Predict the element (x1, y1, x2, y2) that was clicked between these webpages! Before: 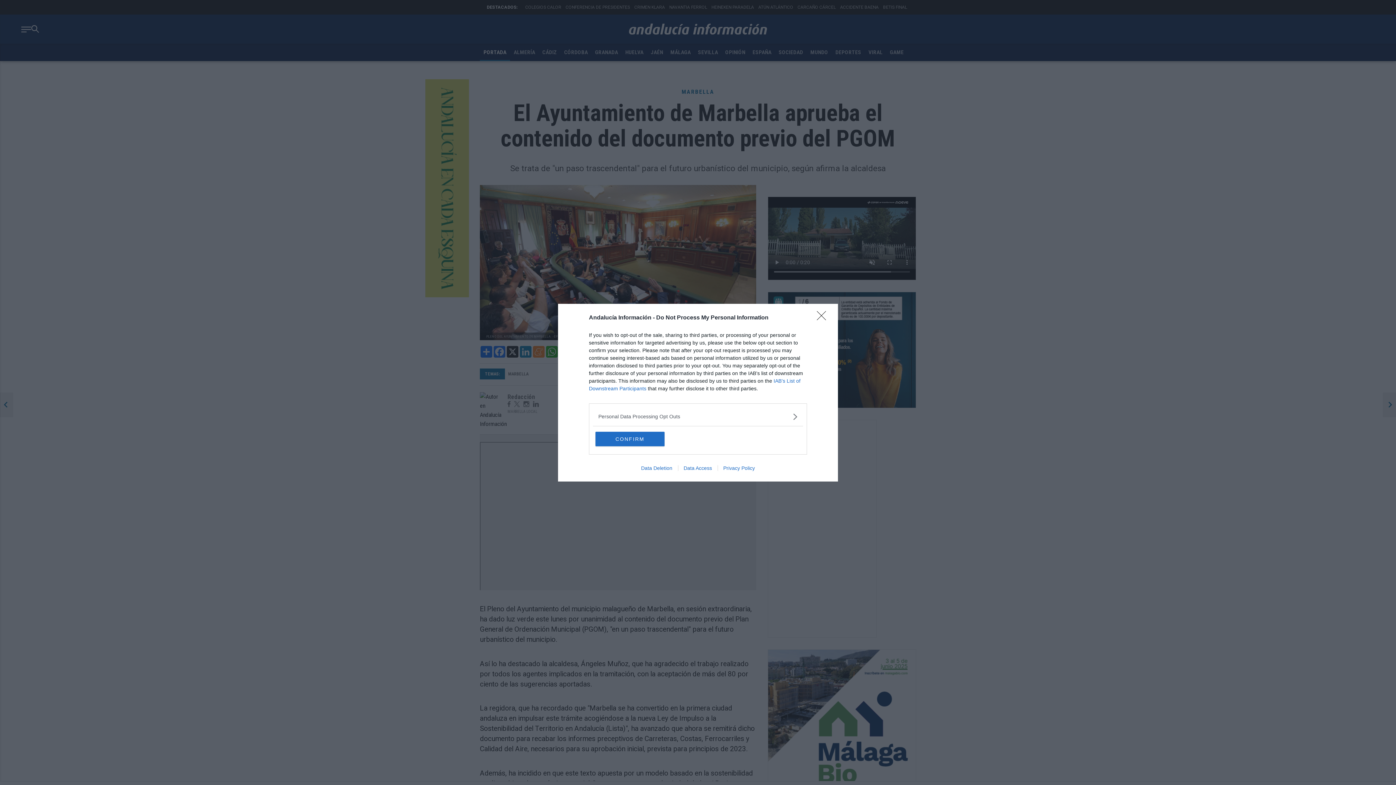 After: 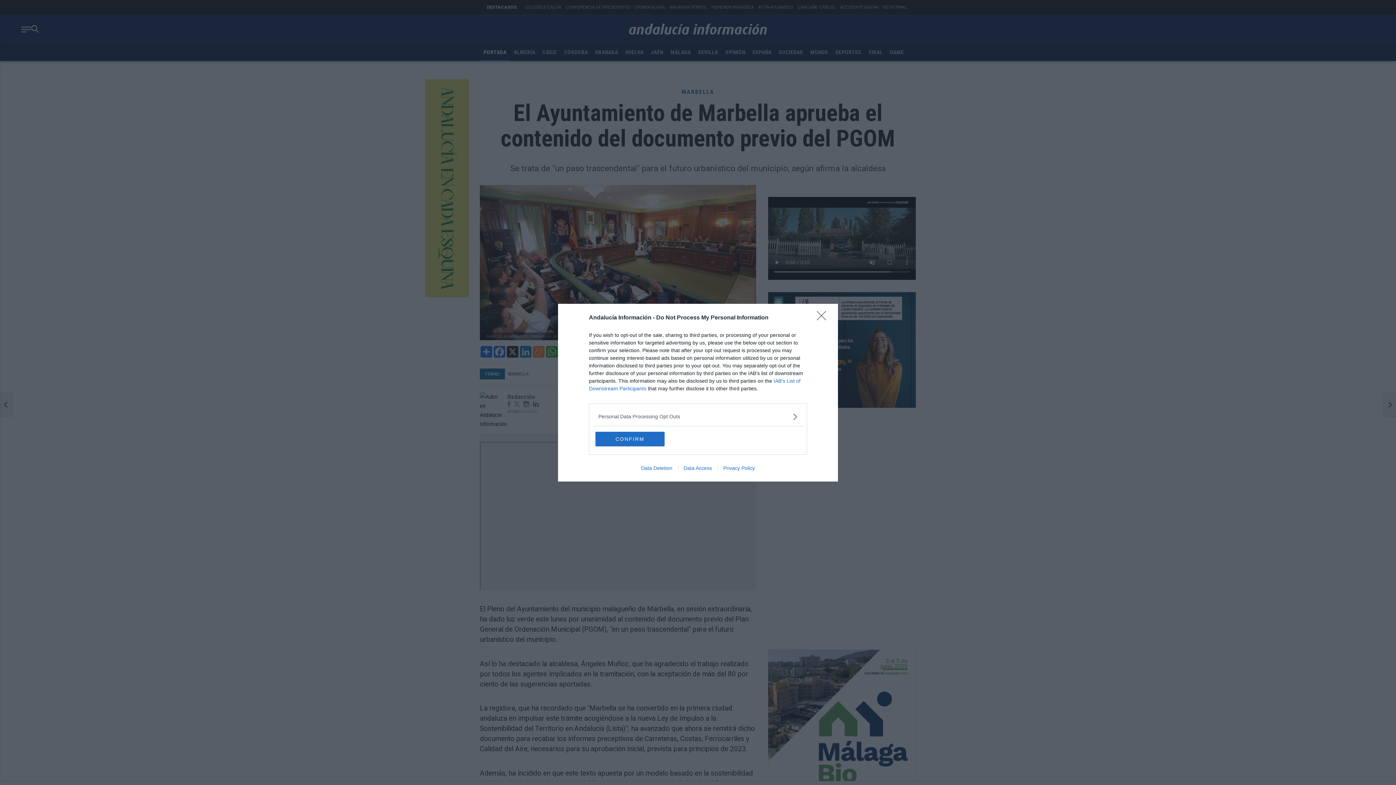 Action: bbox: (717, 465, 760, 471) label: Privacy Policy